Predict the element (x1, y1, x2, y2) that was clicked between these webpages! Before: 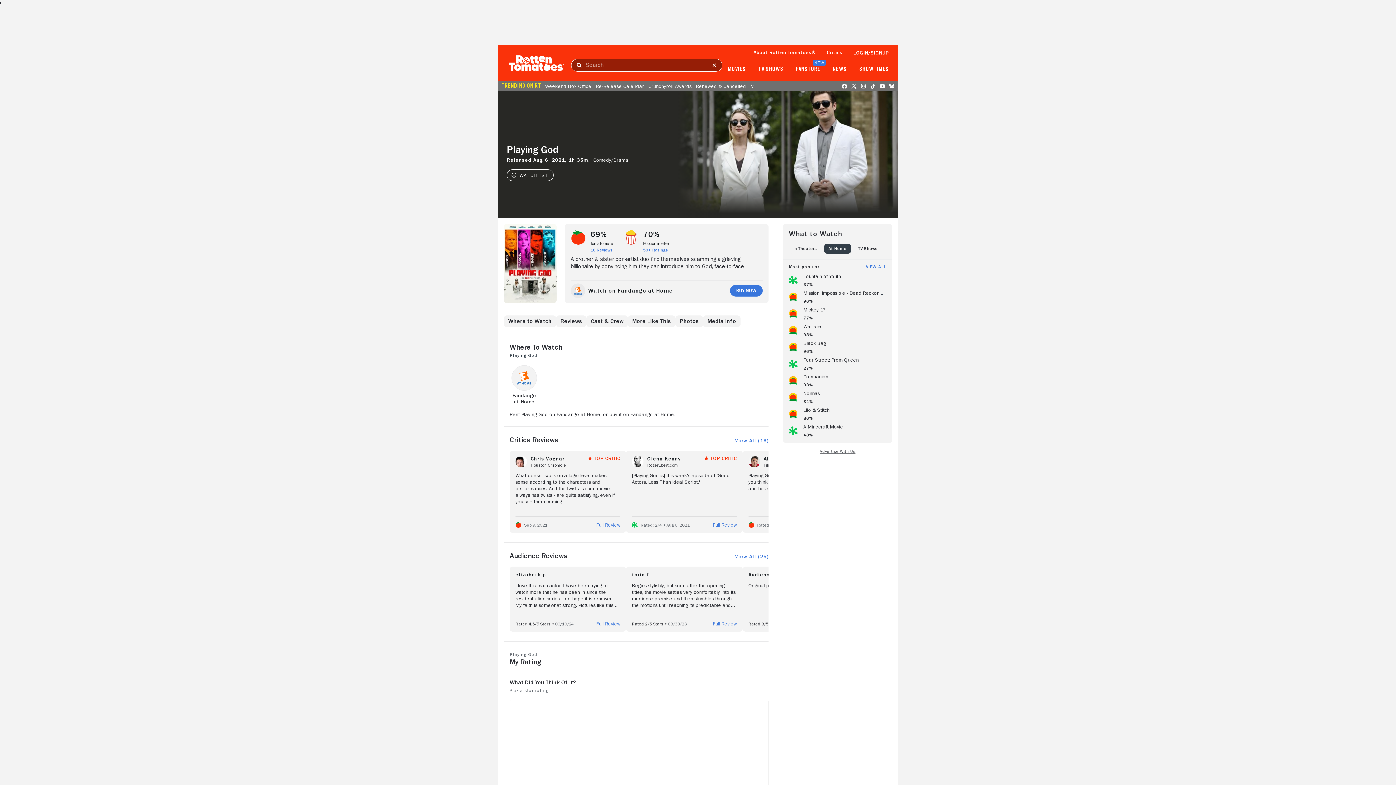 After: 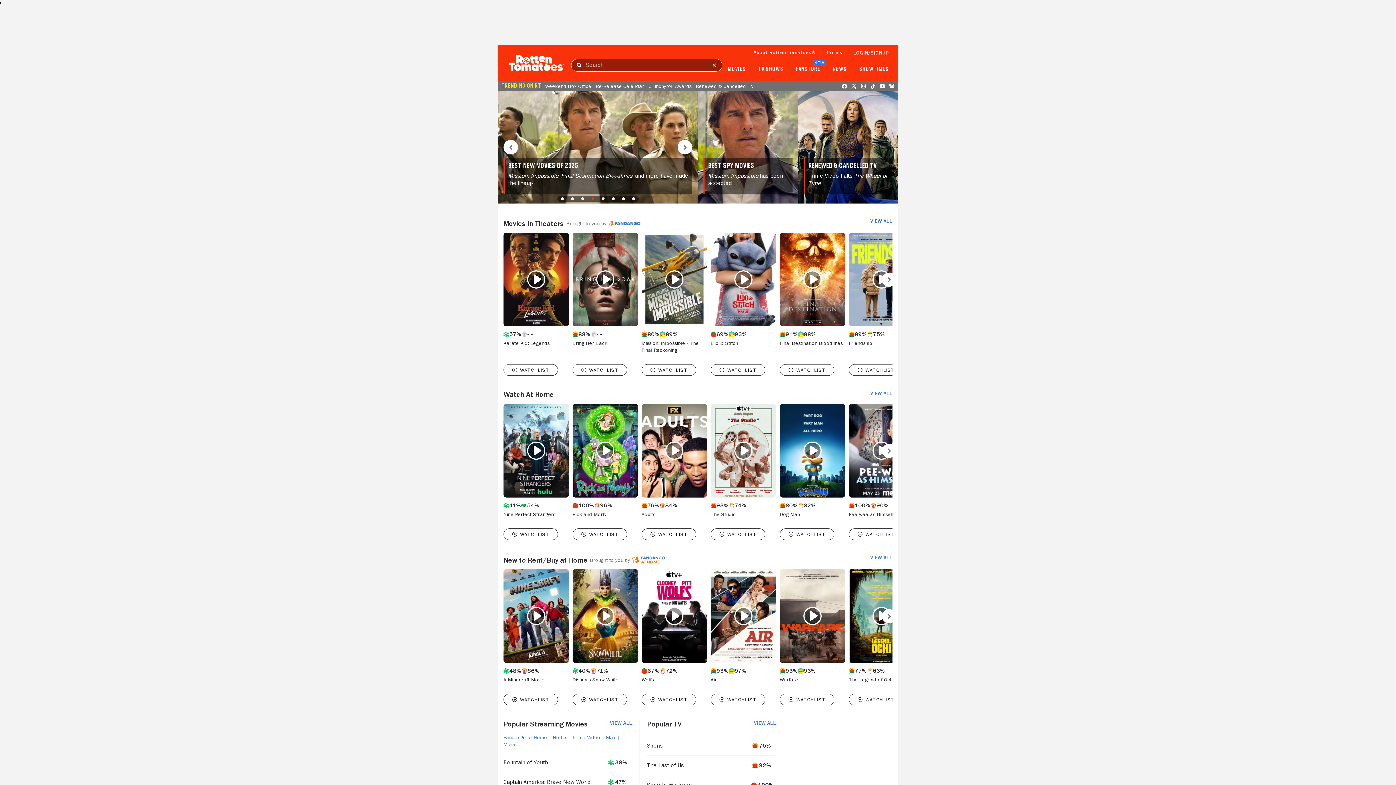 Action: bbox: (507, 54, 565, 72)